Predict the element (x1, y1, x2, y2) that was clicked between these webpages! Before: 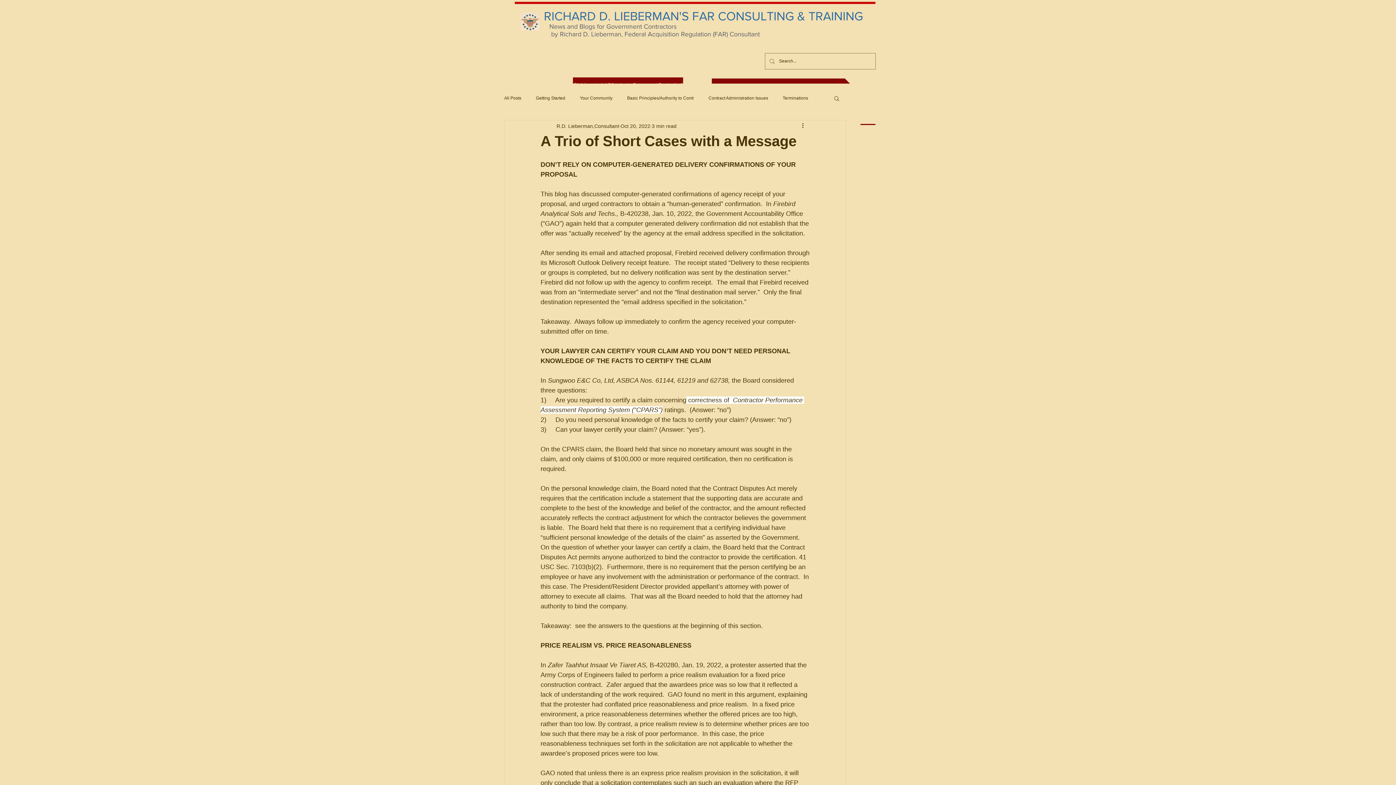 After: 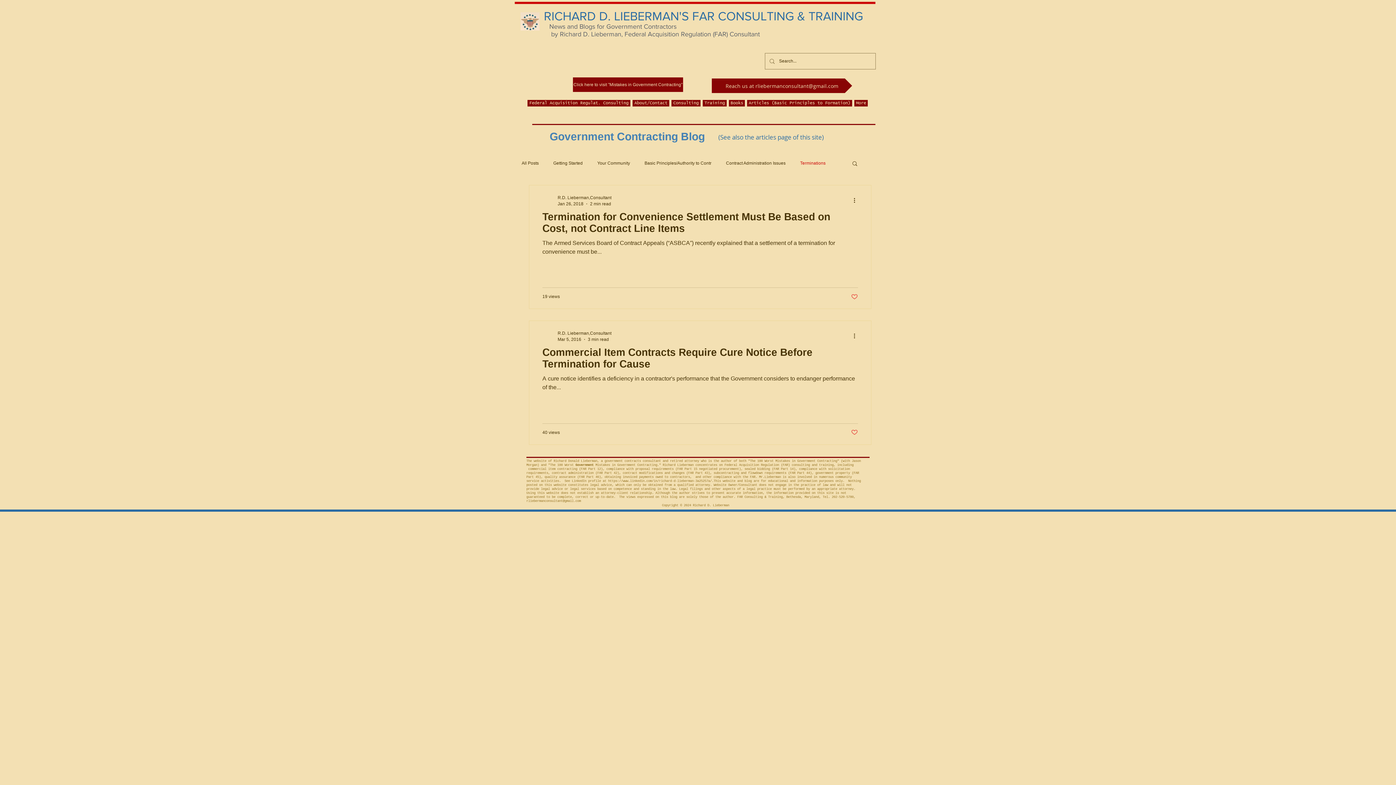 Action: bbox: (782, 95, 808, 100) label: Terminations